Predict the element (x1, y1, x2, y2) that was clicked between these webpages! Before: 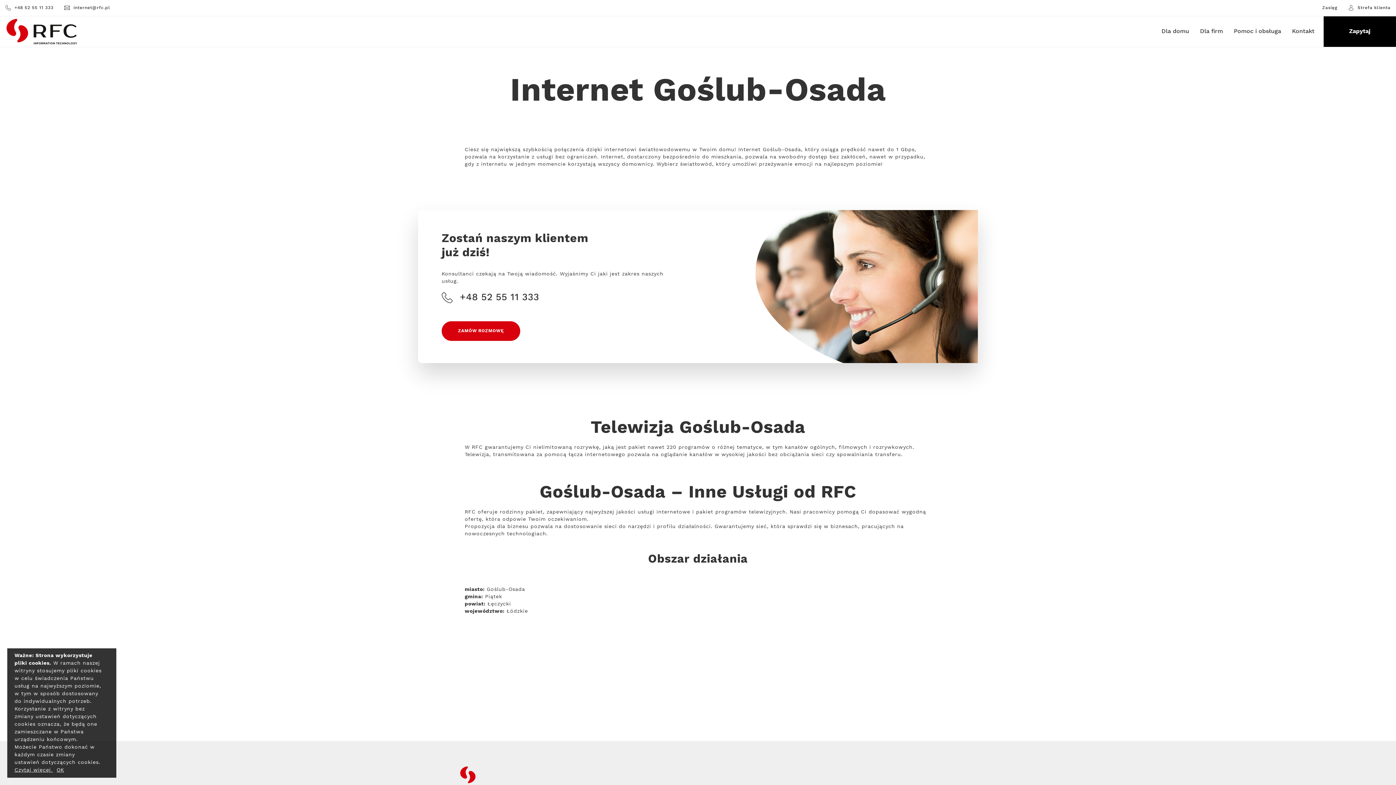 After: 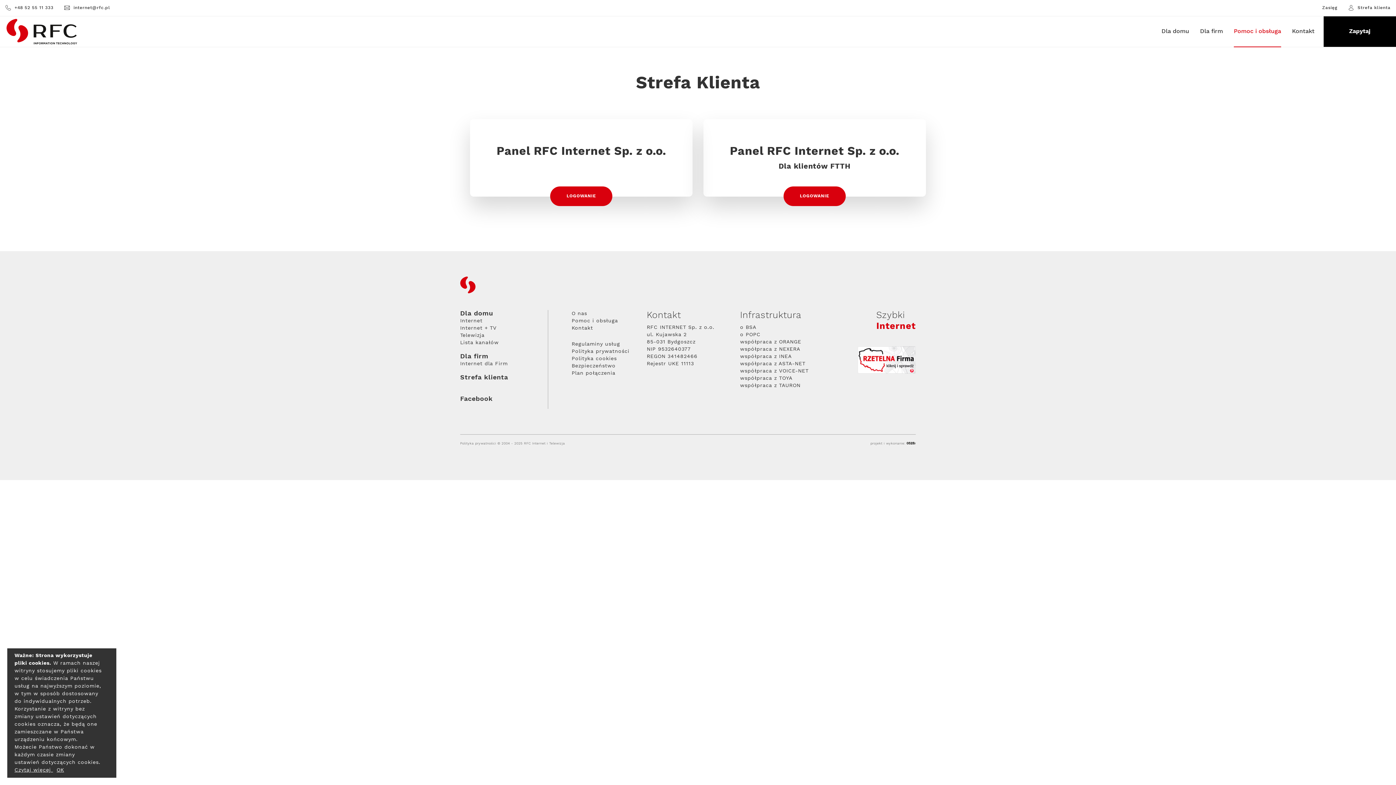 Action: bbox: (1348, 5, 1390, 10) label: Strefa klienta